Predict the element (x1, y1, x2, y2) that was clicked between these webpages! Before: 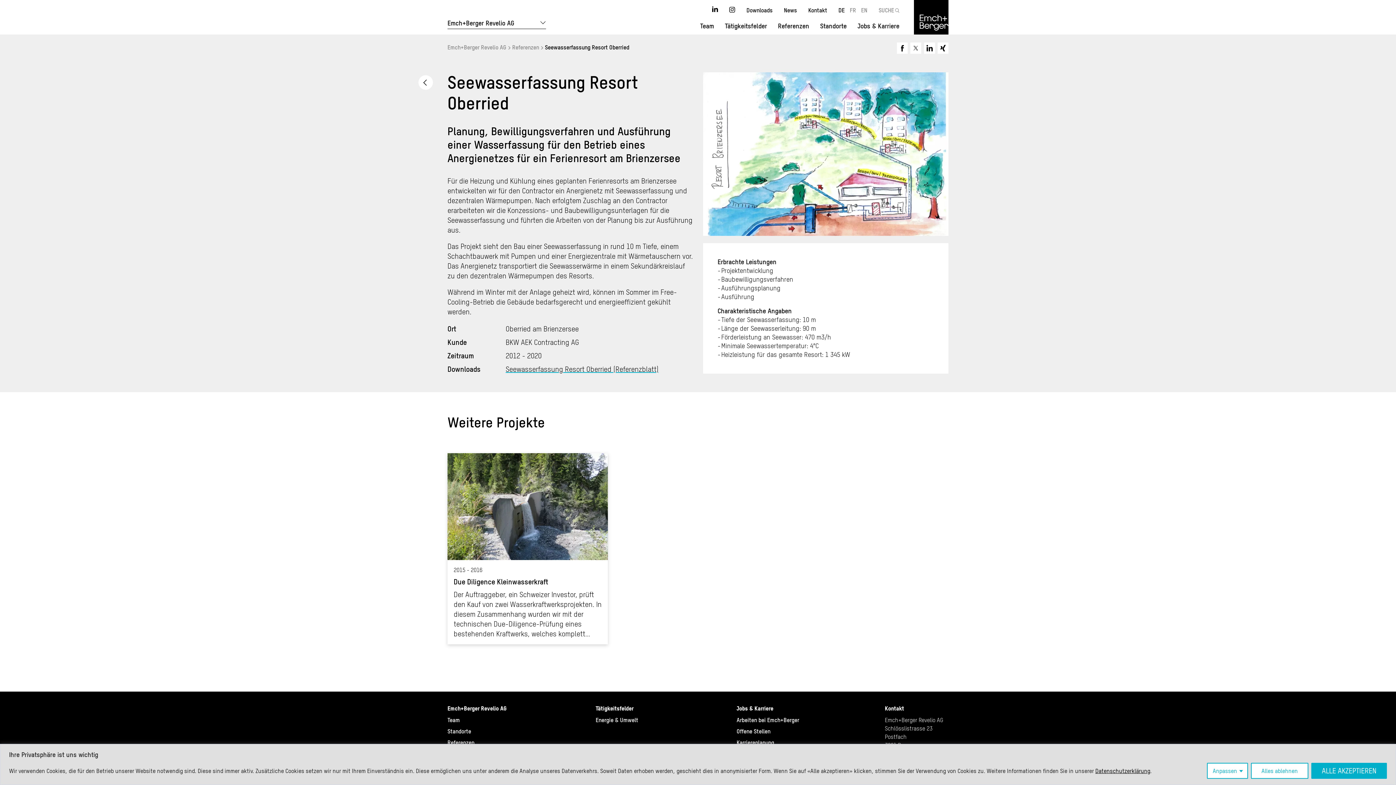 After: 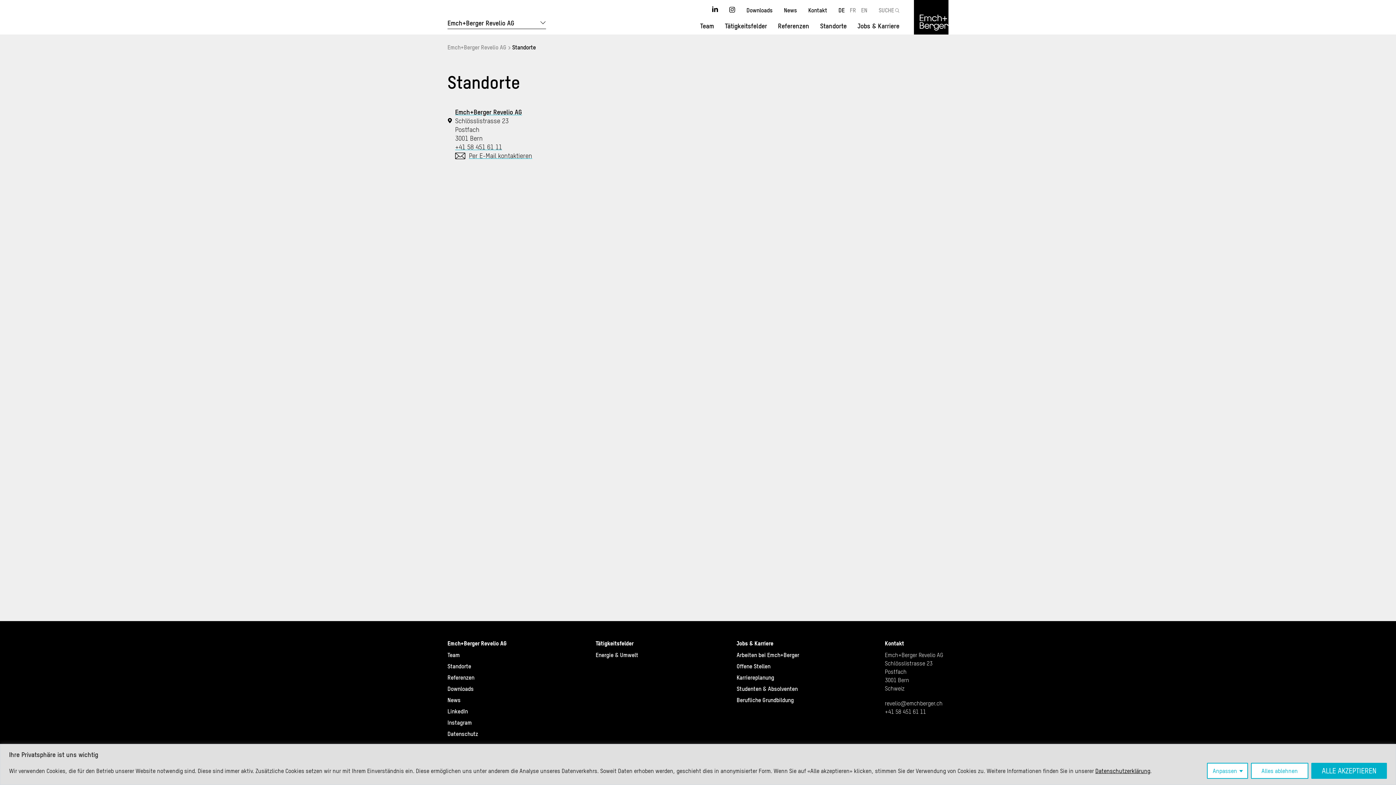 Action: label: Standorte bbox: (814, 17, 852, 34)